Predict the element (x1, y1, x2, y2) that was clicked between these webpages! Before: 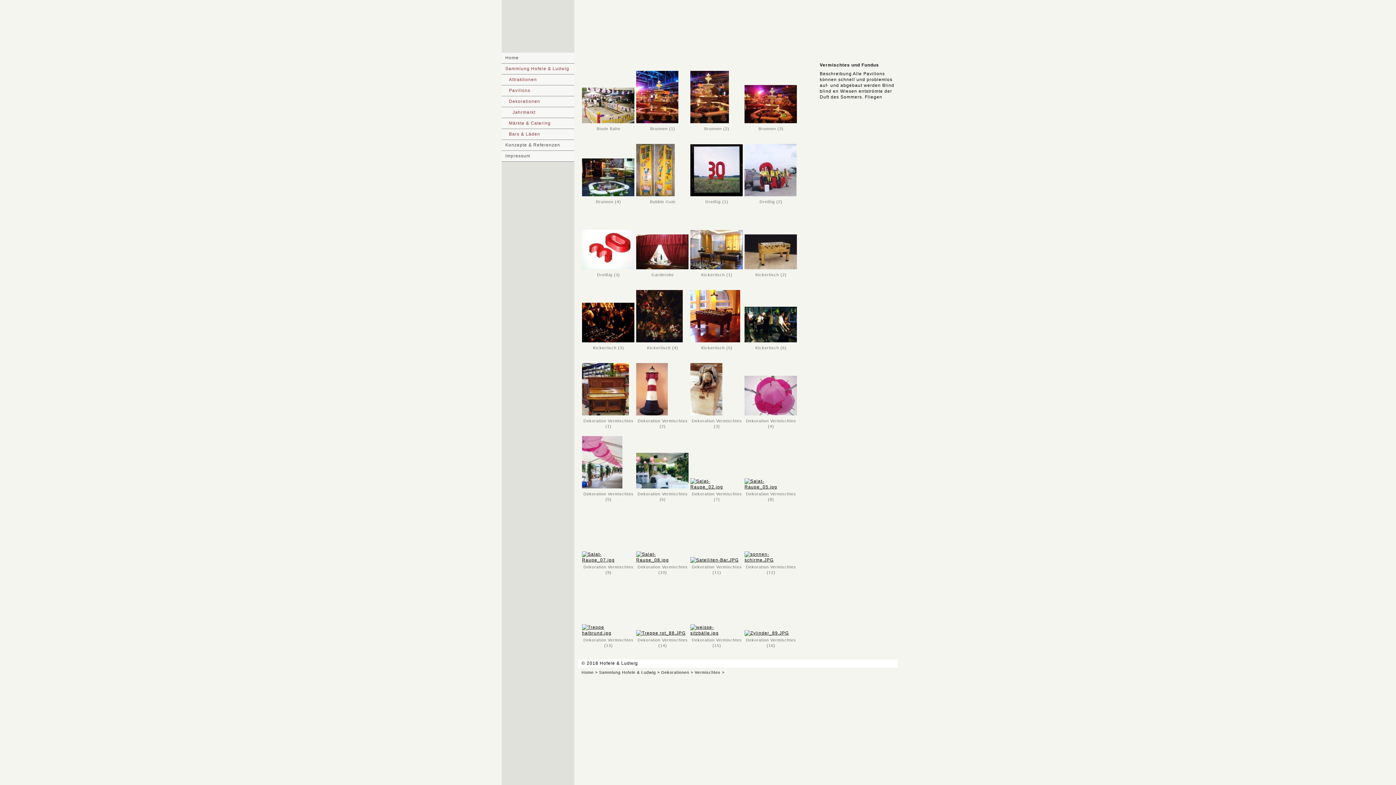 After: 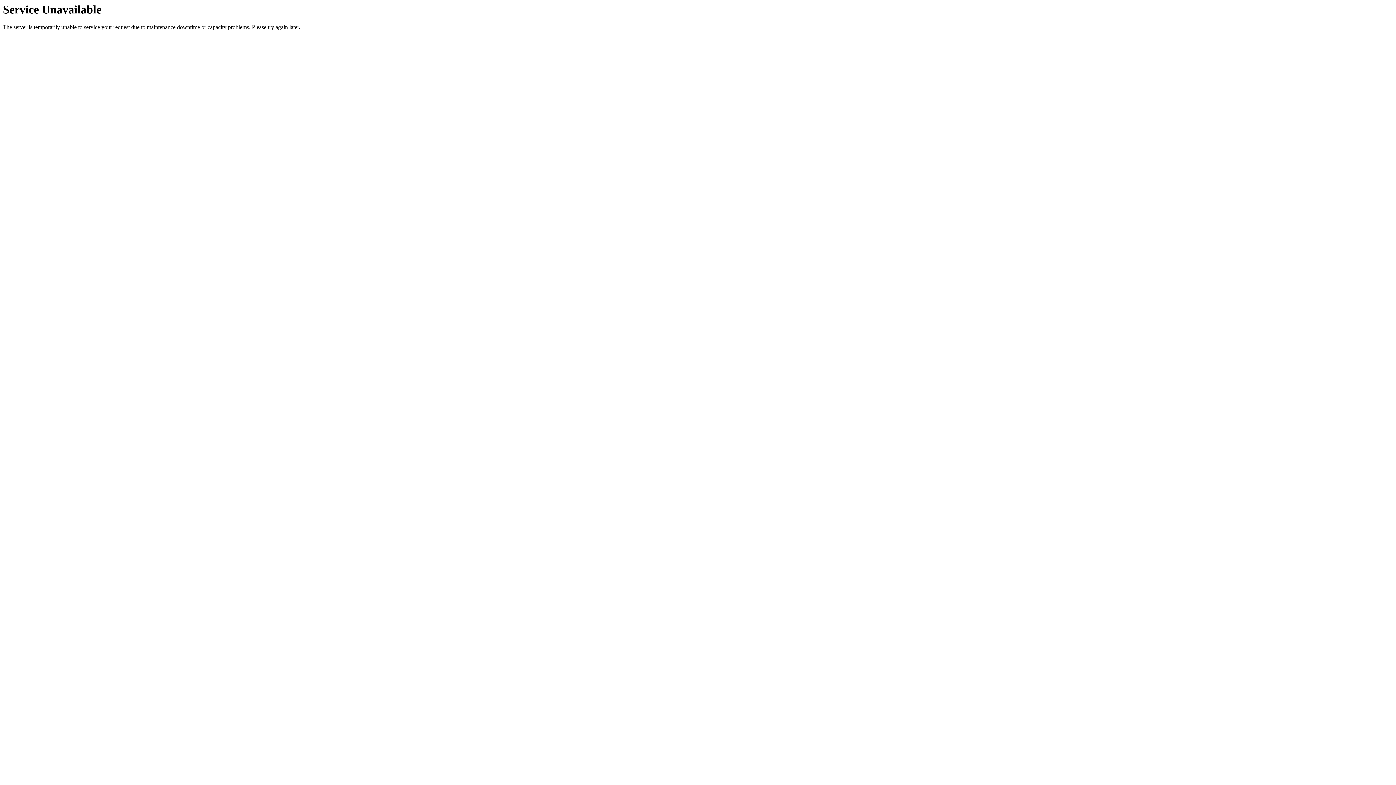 Action: bbox: (636, 557, 688, 562)